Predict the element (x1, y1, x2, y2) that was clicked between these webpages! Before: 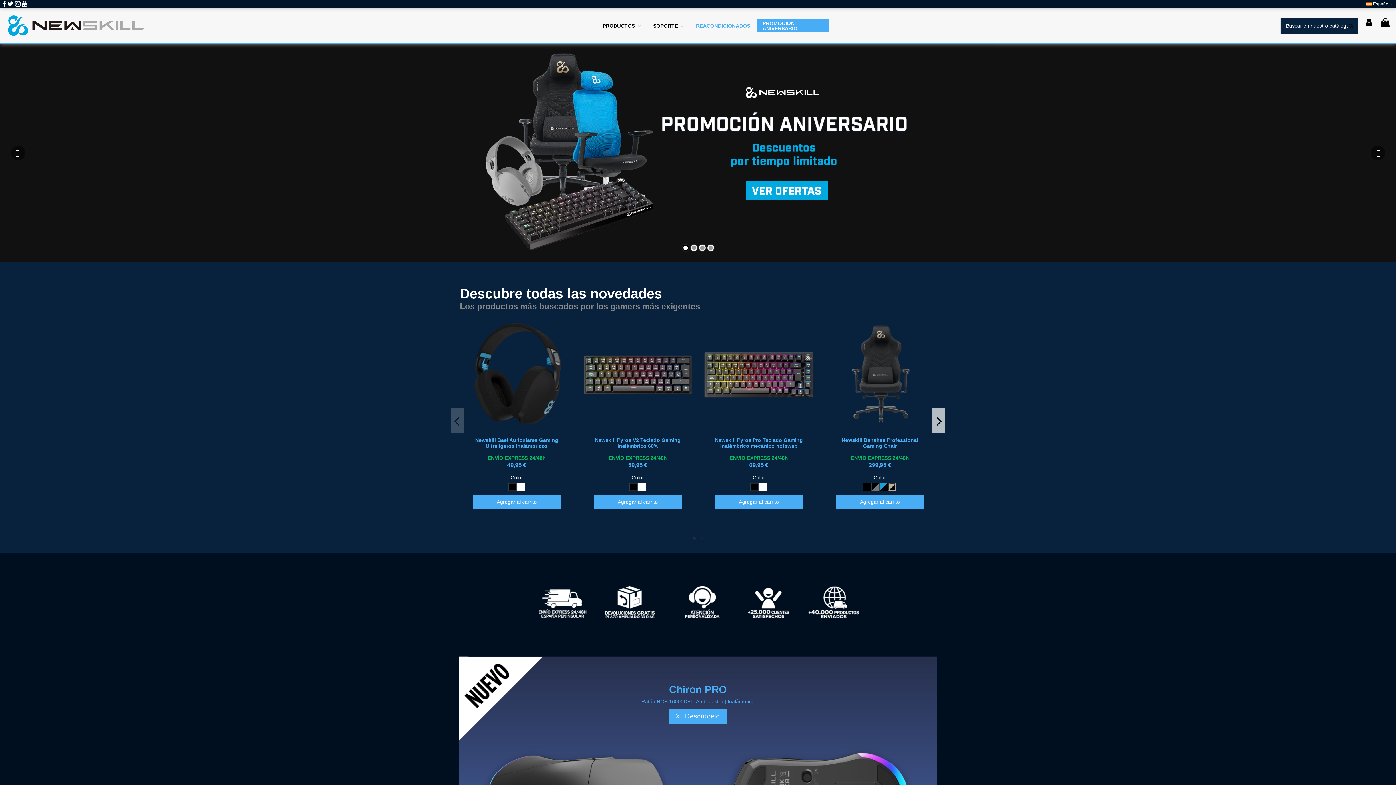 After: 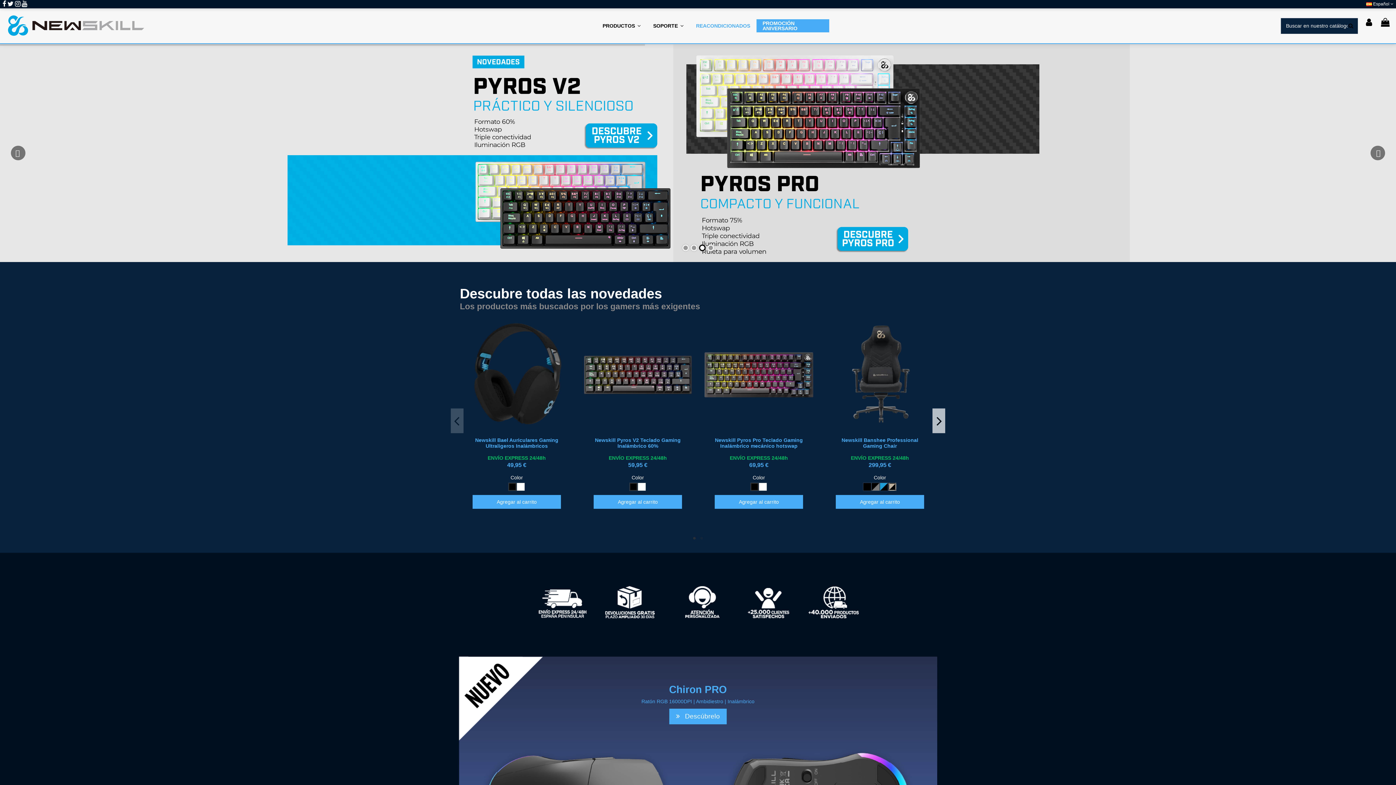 Action: label: 1 of 2 bbox: (690, 534, 698, 542)